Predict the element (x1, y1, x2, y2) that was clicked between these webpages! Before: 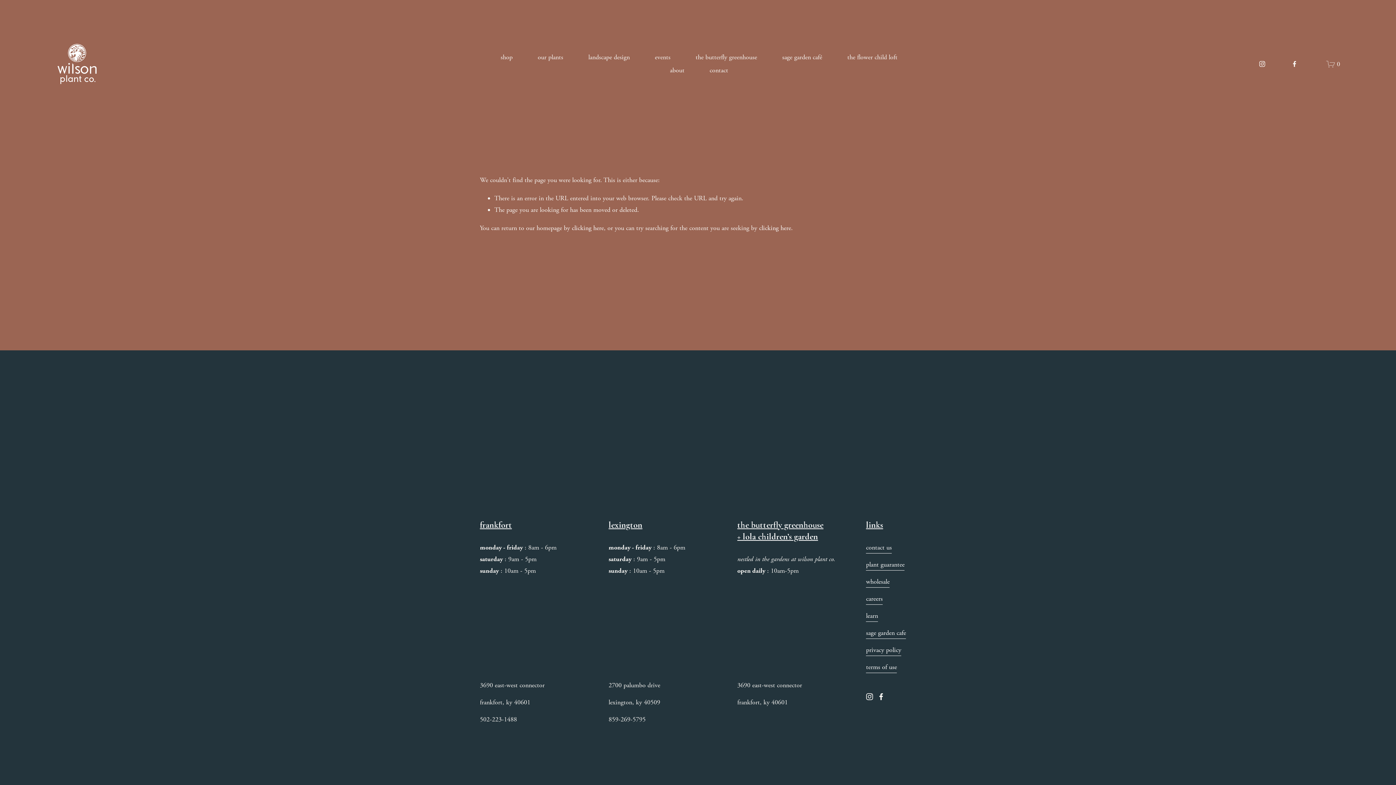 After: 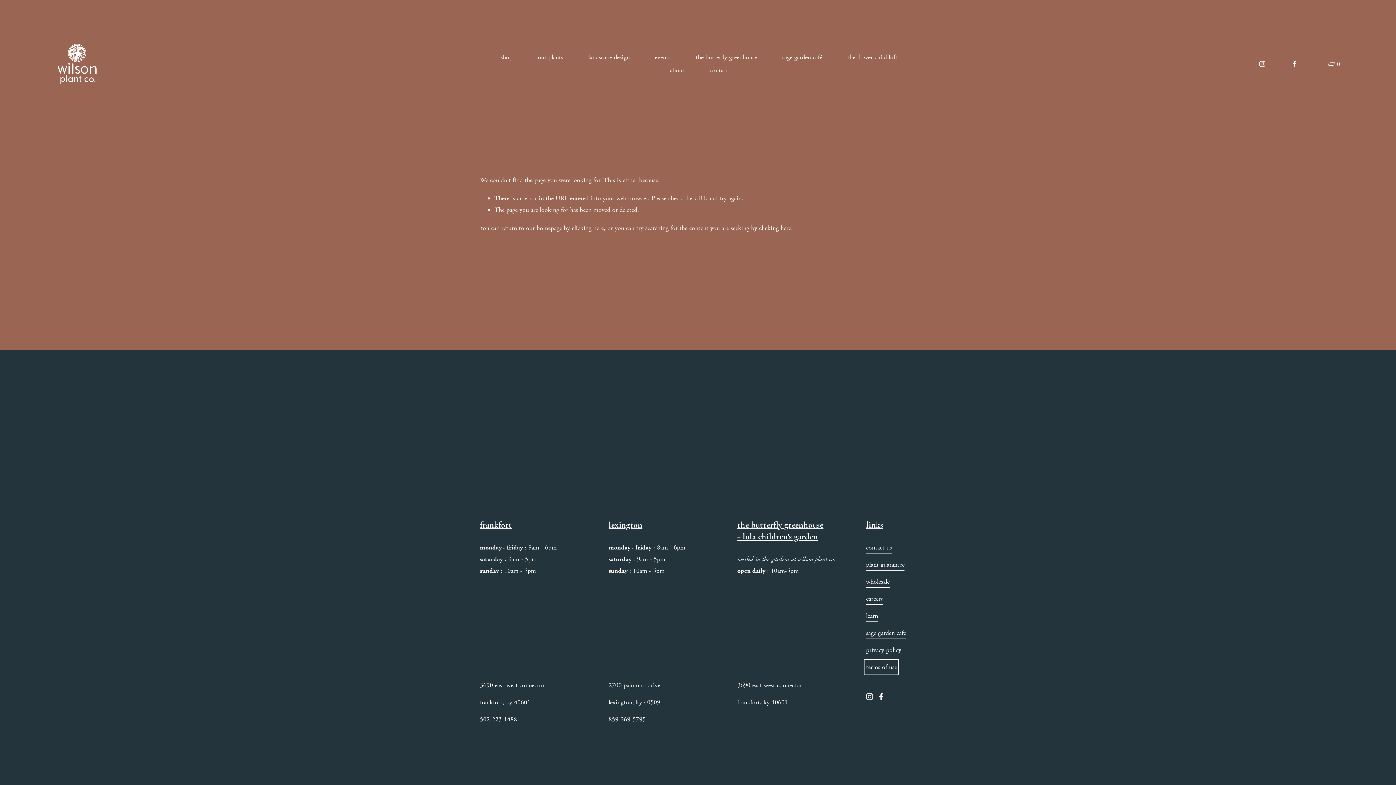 Action: label: terms of use bbox: (866, 661, 897, 673)